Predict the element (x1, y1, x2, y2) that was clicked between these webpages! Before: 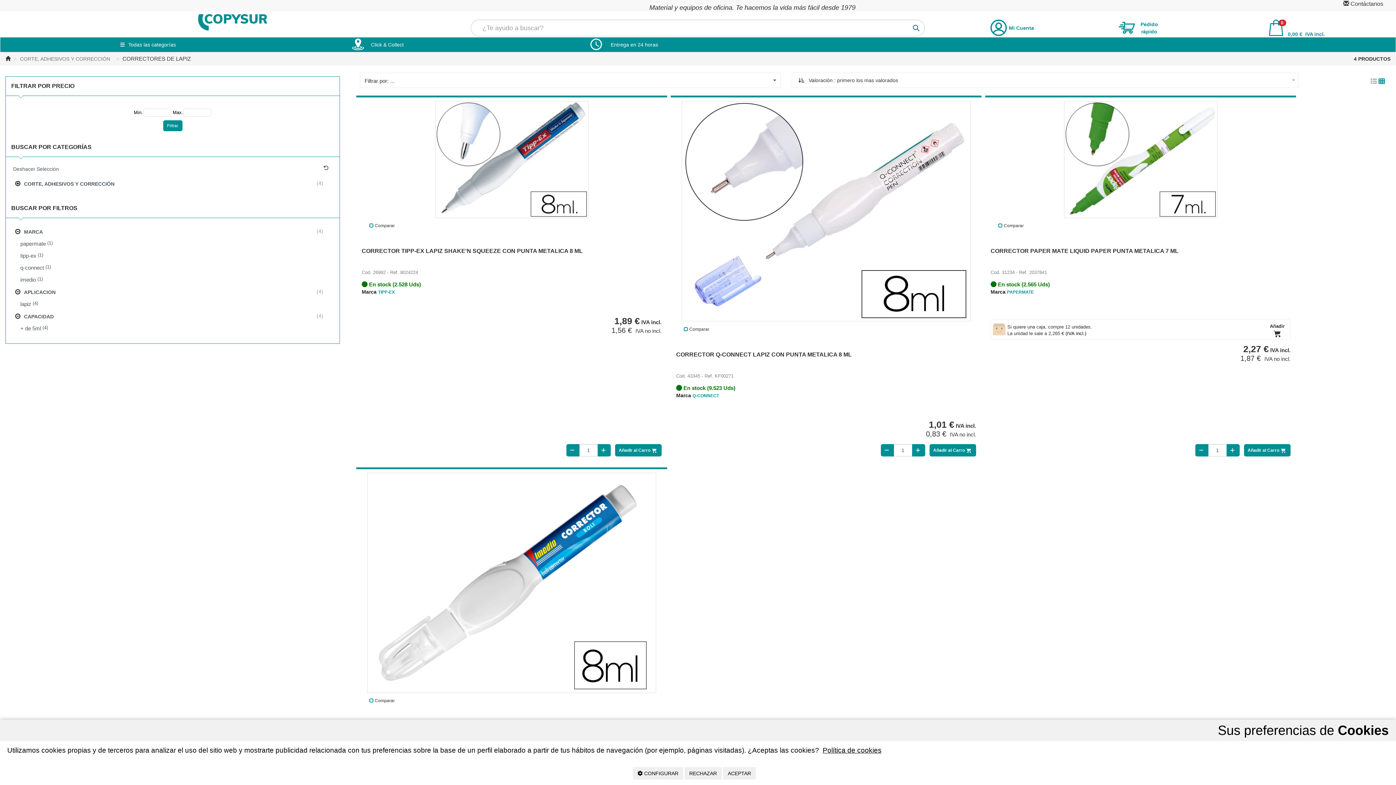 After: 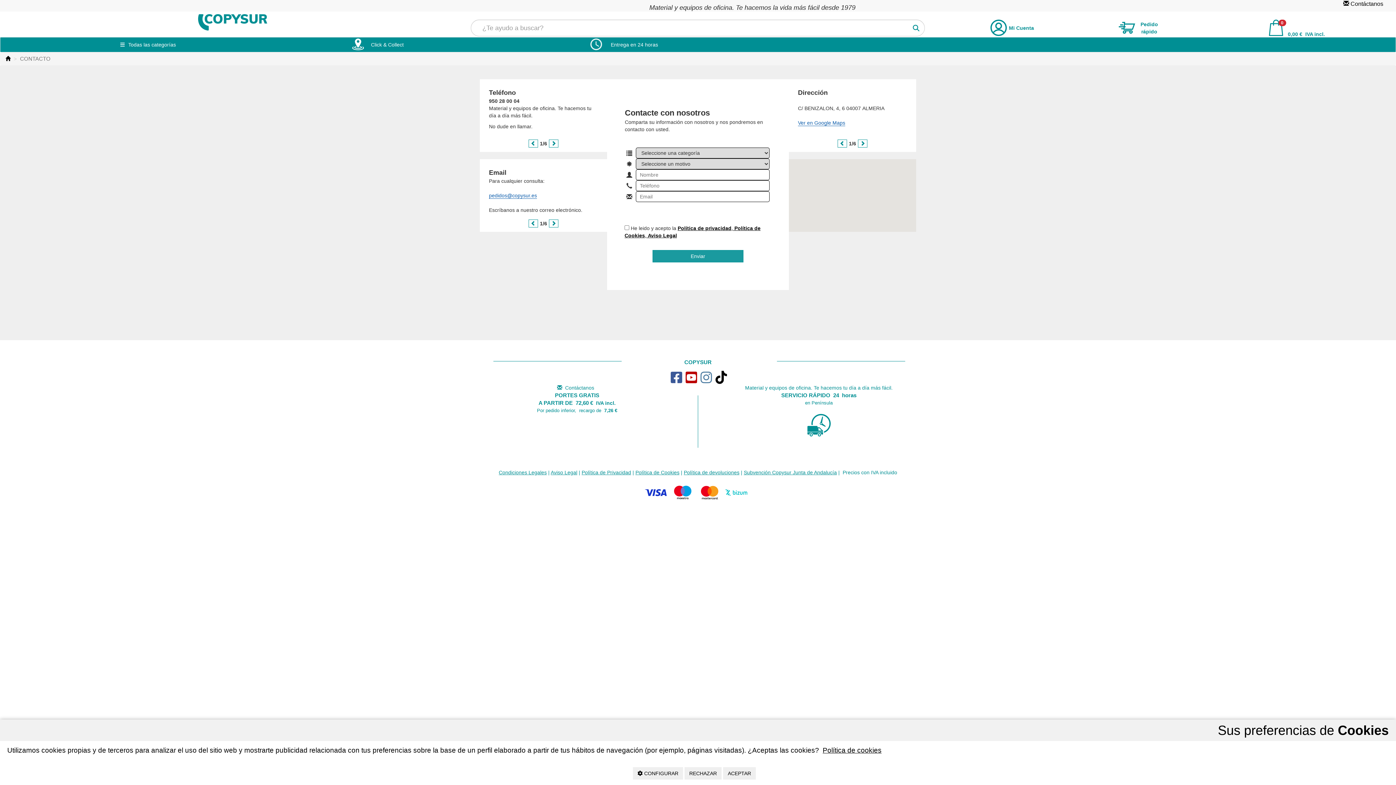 Action: bbox: (1343, 0, 1349, 6)